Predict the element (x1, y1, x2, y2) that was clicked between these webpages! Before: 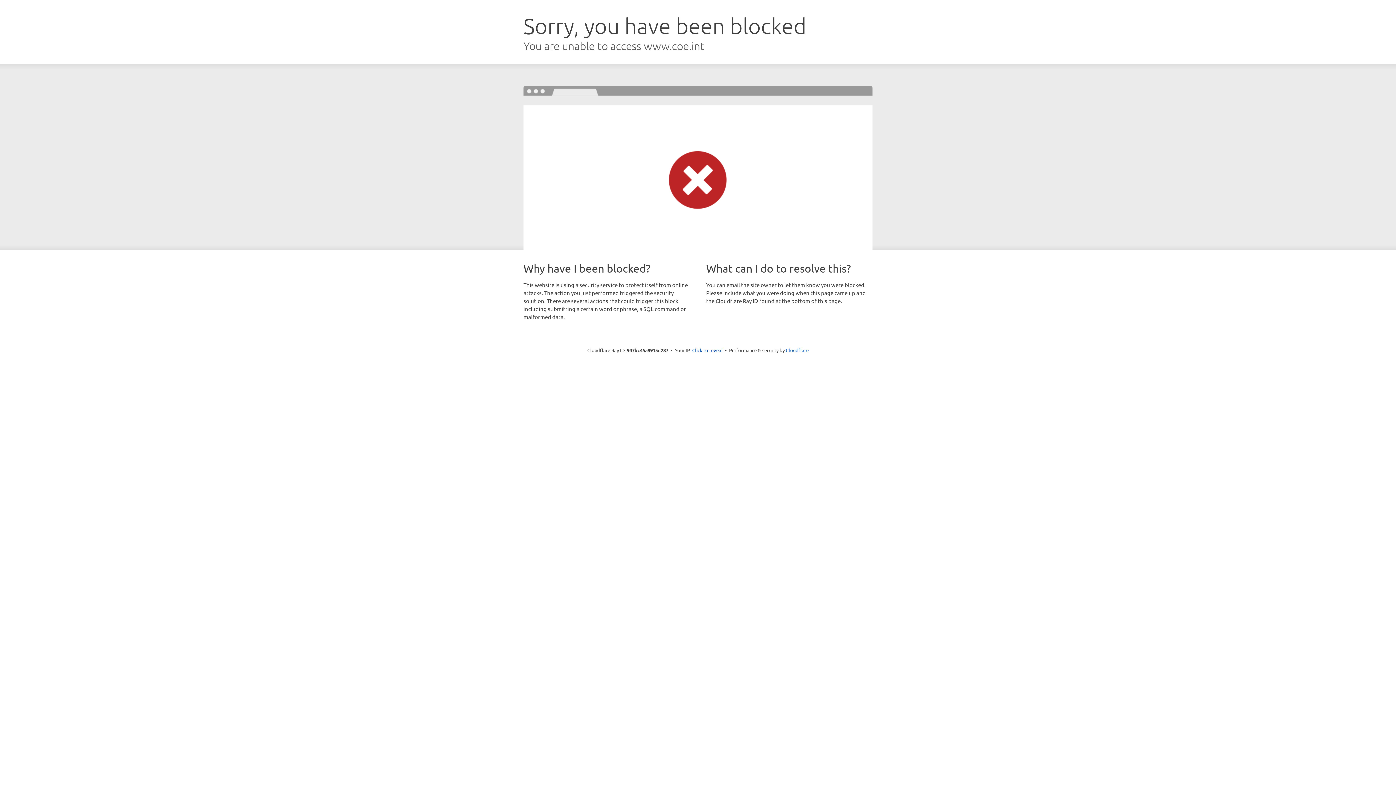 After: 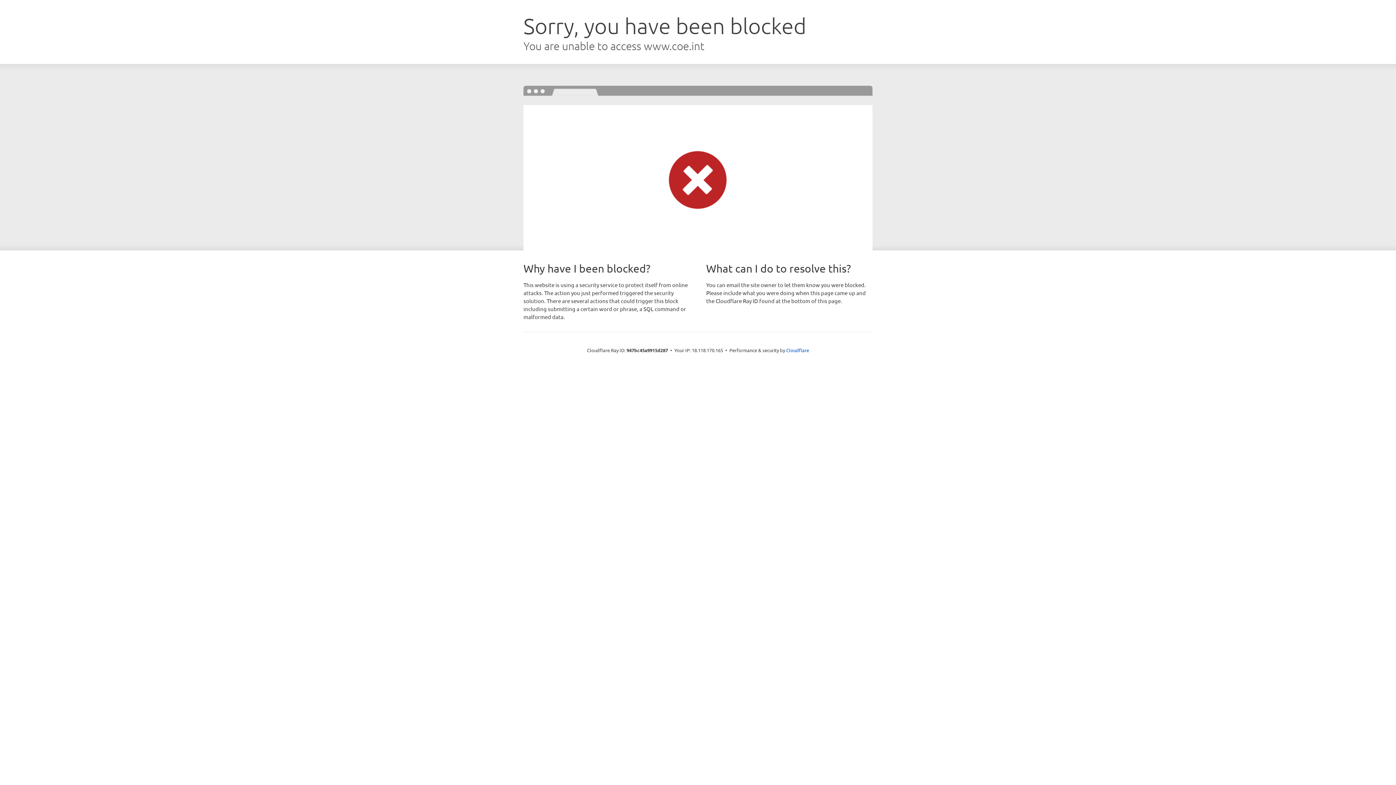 Action: label: Click to reveal bbox: (692, 346, 722, 353)